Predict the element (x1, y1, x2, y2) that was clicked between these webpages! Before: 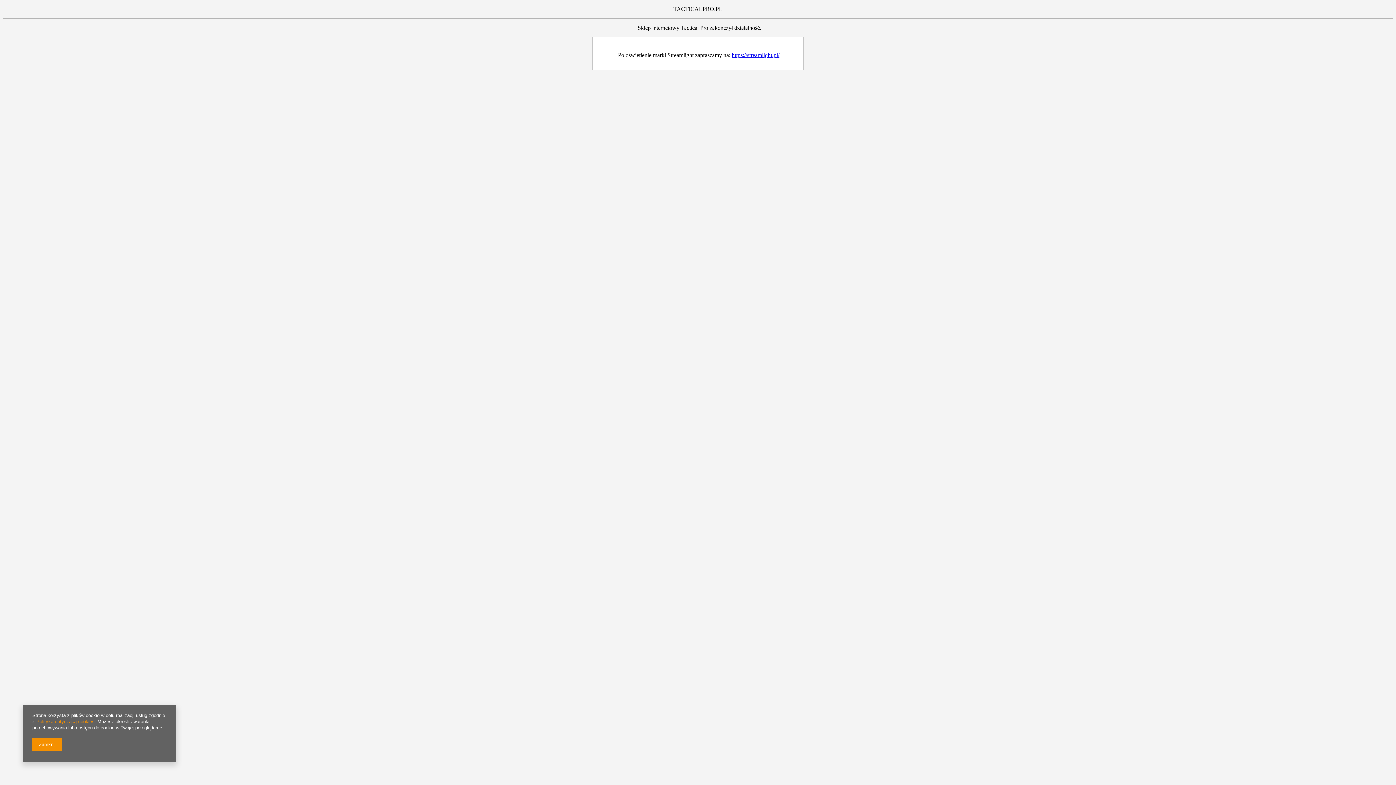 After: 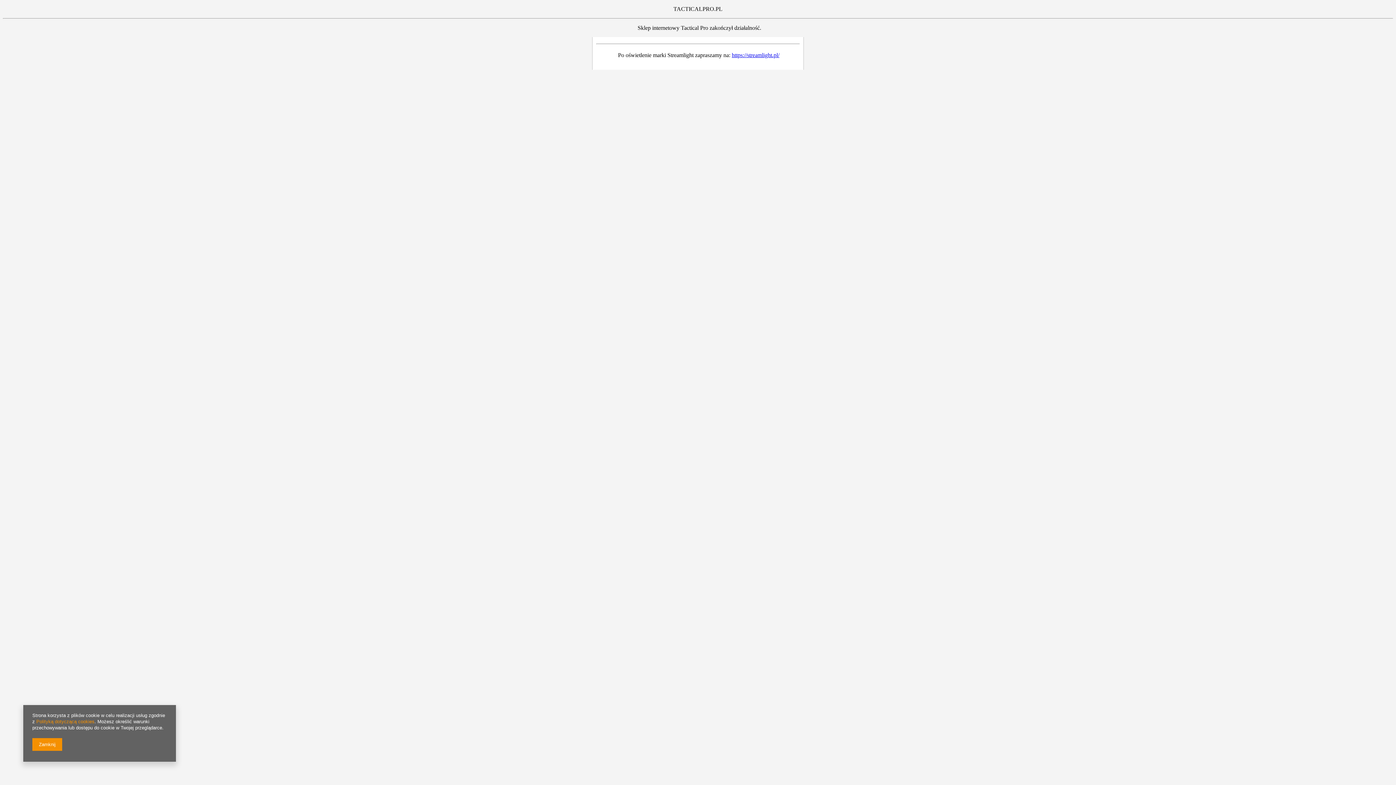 Action: bbox: (36, 719, 94, 724) label: Polityką dotyczącą cookies